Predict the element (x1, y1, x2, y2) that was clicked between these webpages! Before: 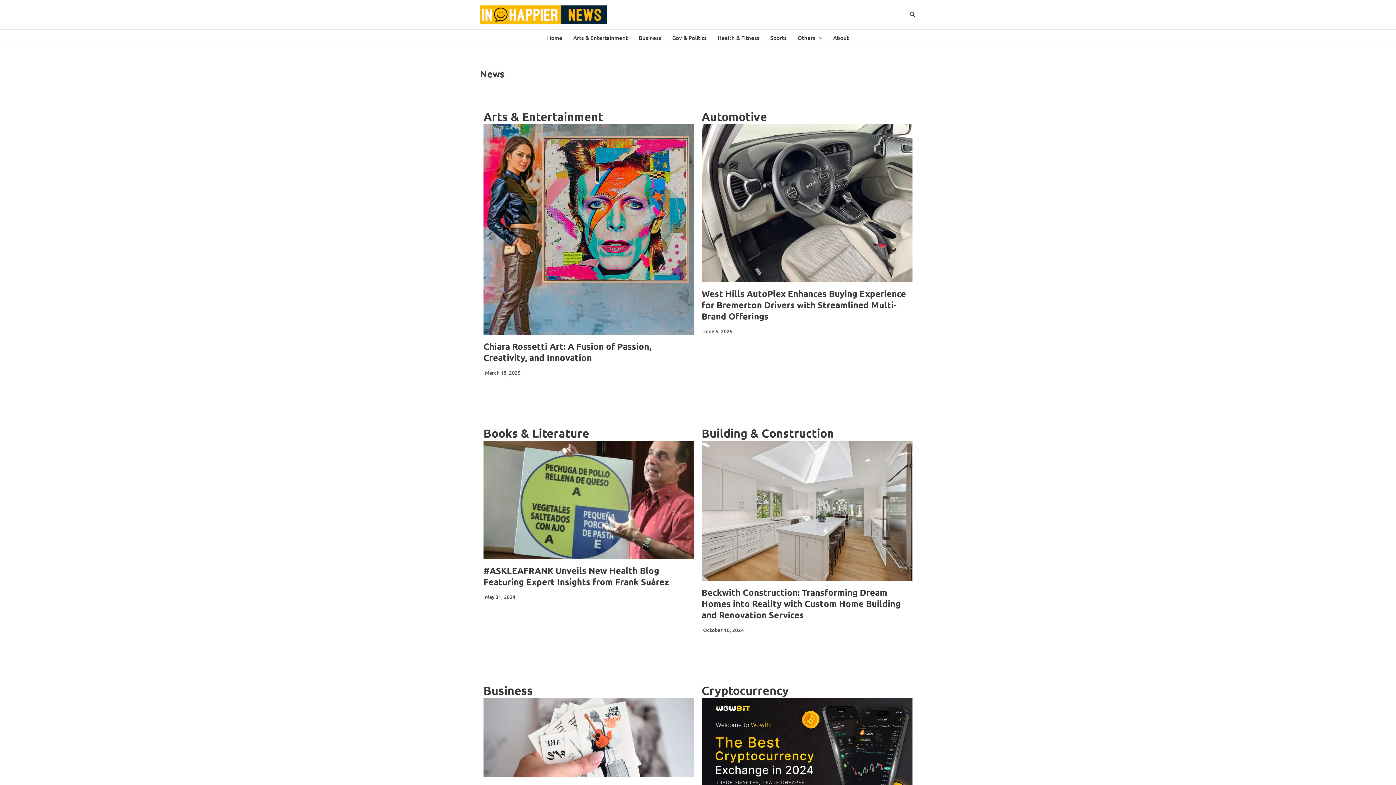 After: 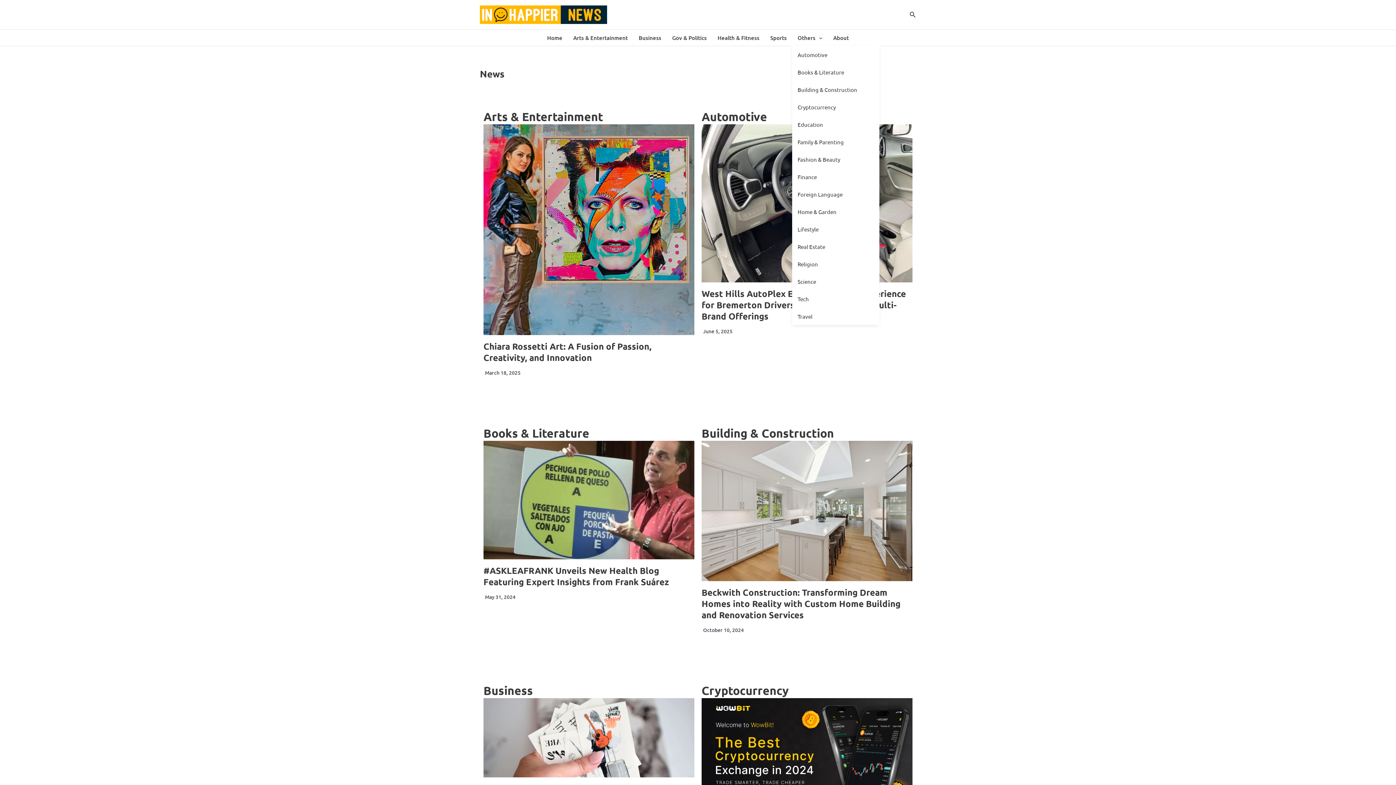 Action: label: Others bbox: (792, 29, 828, 45)